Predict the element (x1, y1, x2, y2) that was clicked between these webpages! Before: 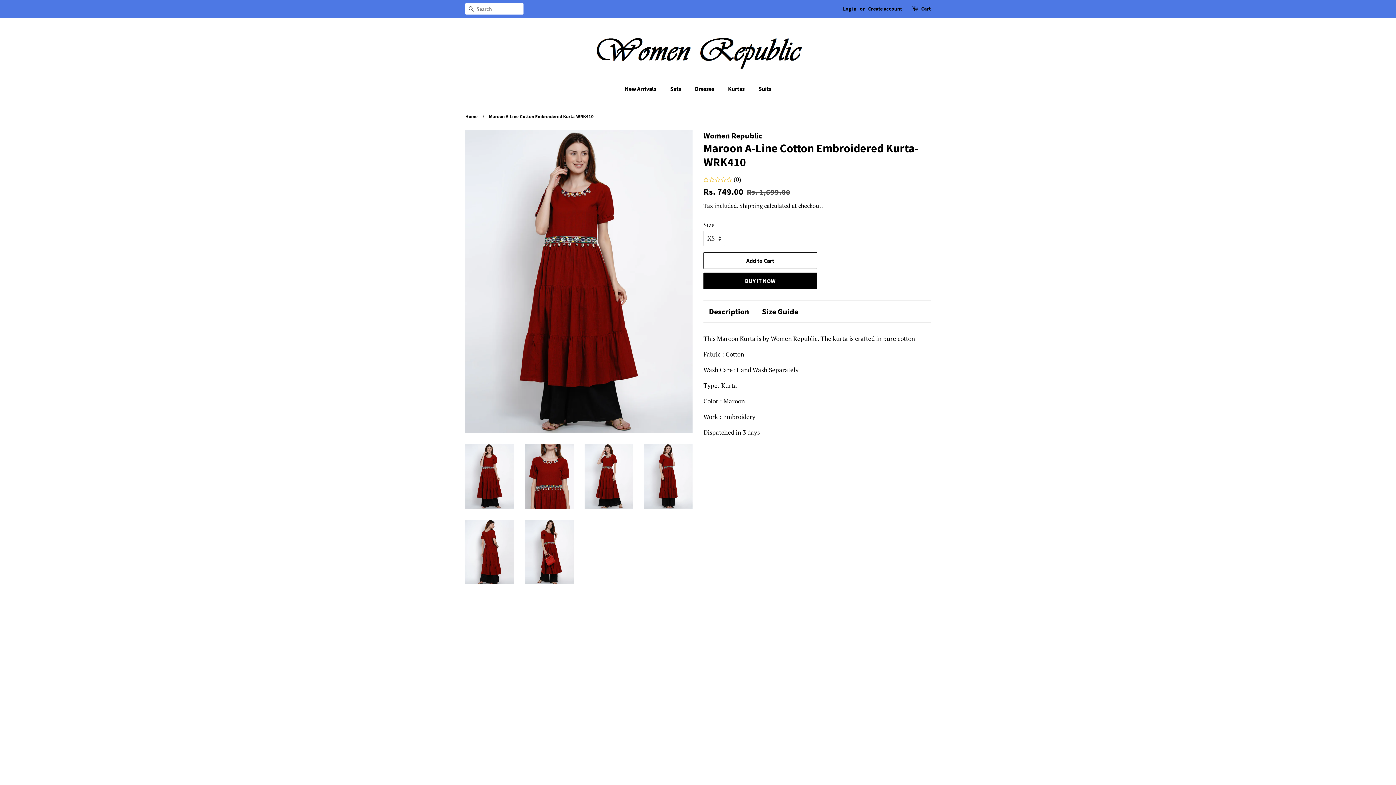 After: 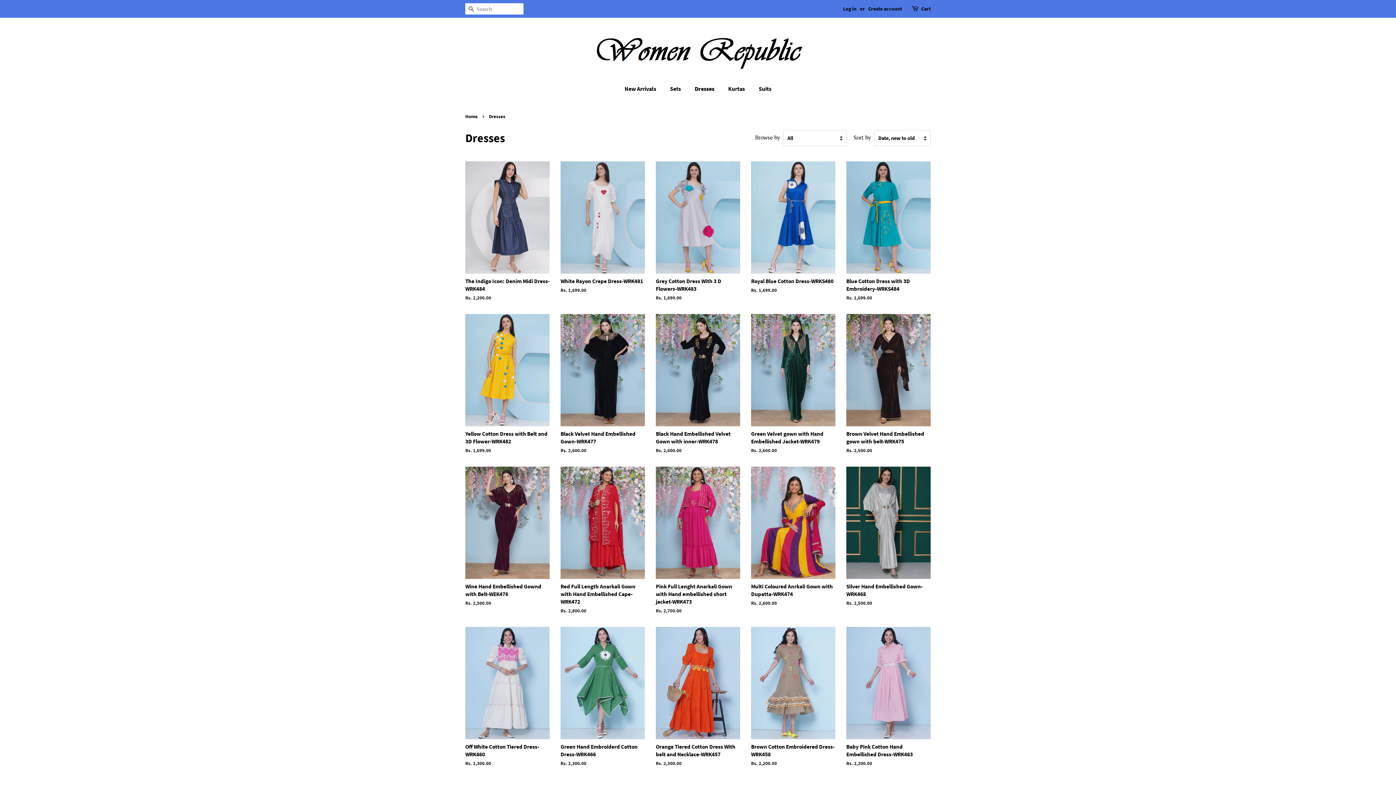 Action: bbox: (689, 81, 721, 96) label: Dresses